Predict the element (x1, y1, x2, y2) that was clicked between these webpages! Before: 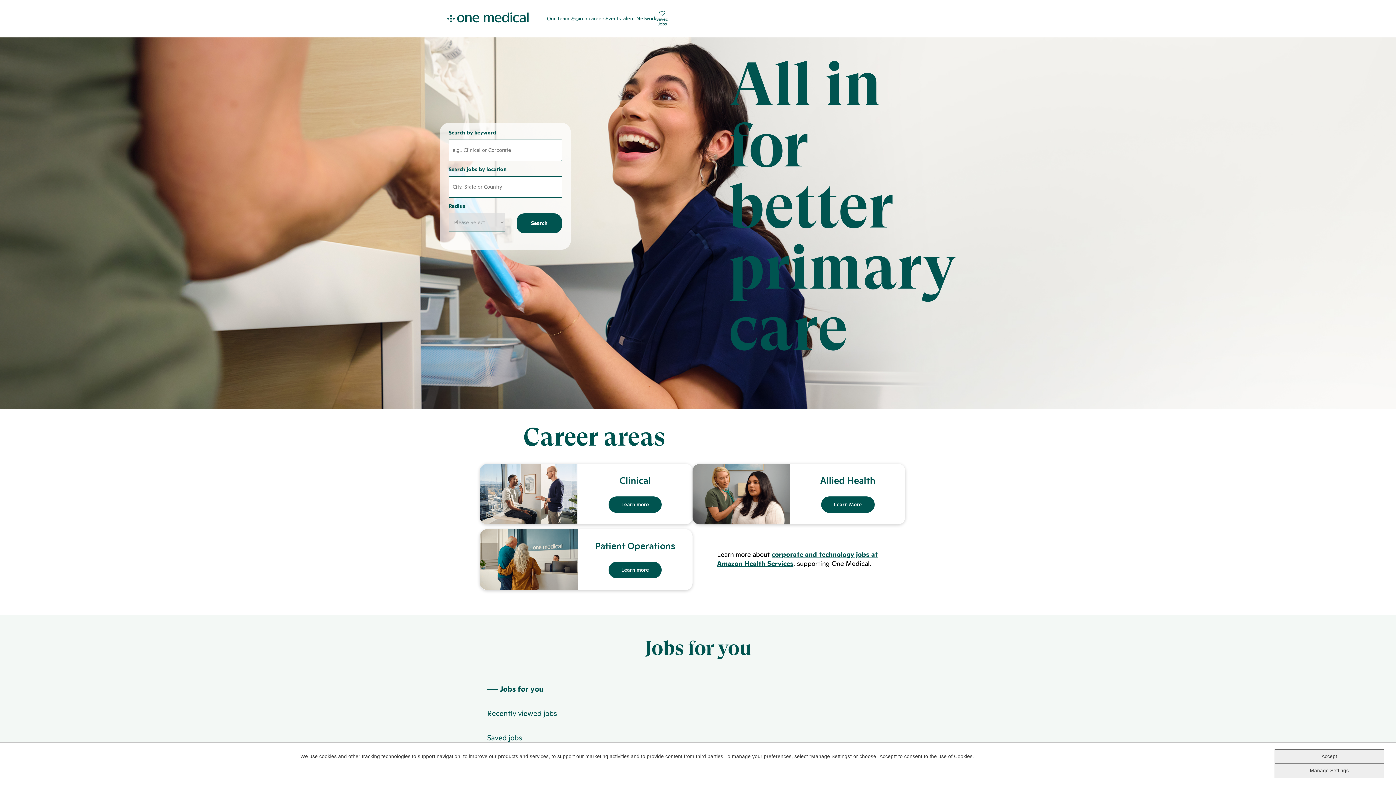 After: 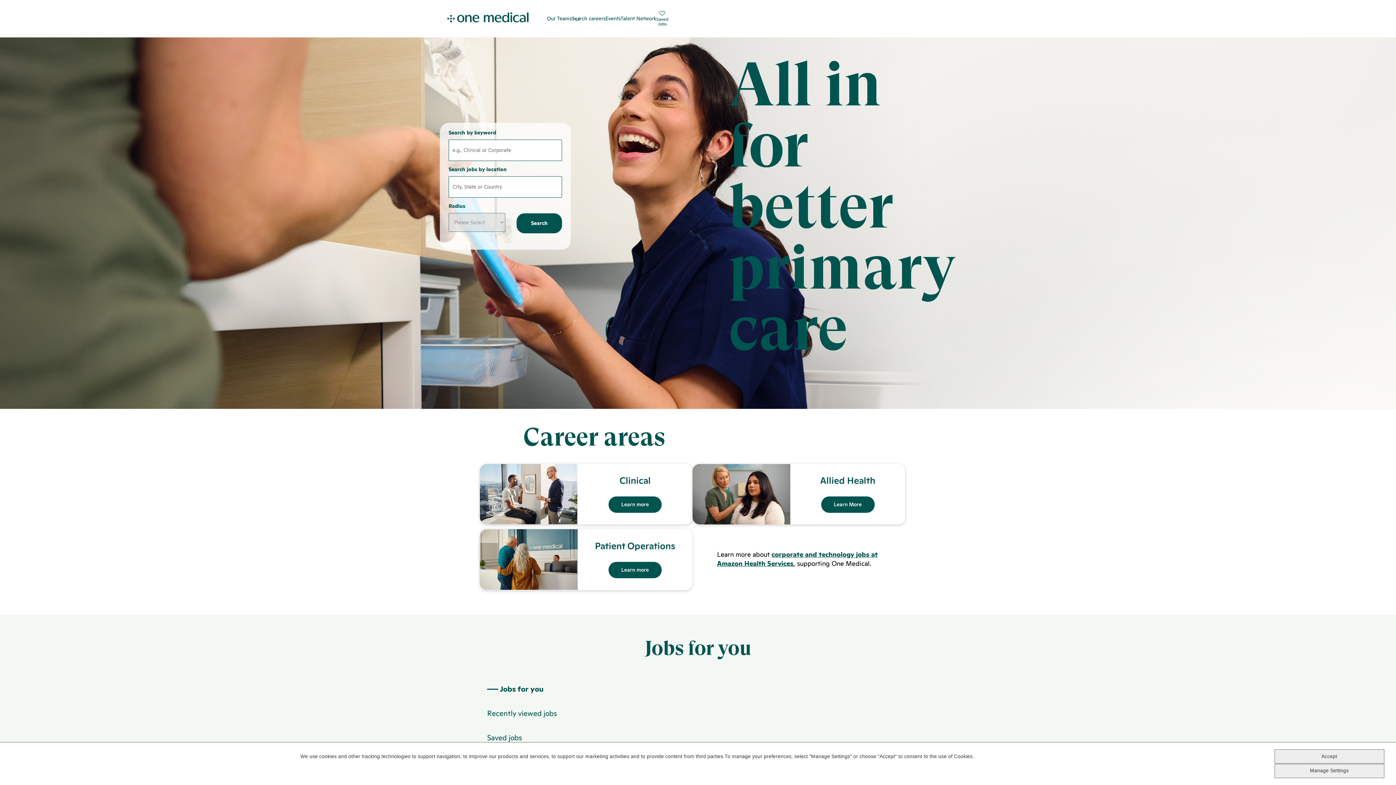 Action: bbox: (447, 12, 528, 25)